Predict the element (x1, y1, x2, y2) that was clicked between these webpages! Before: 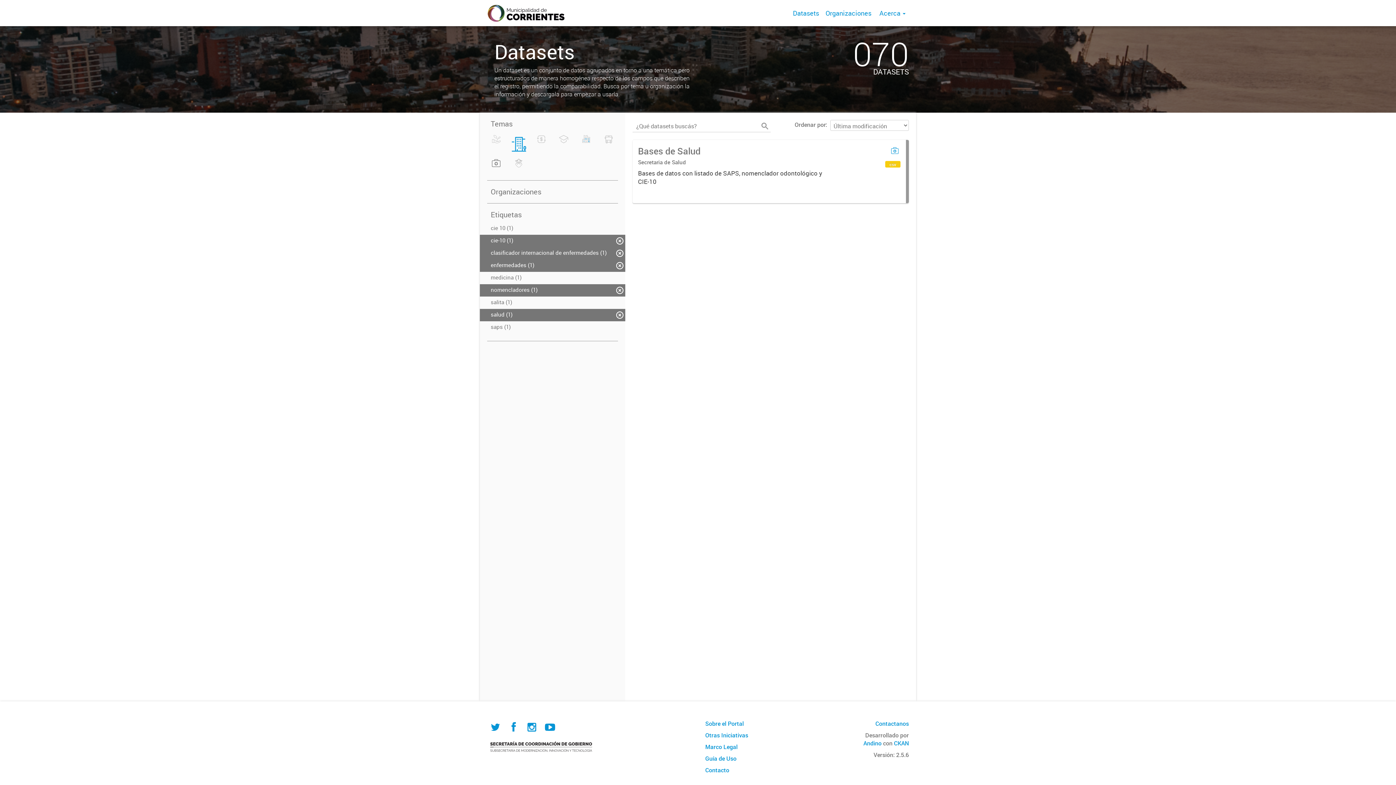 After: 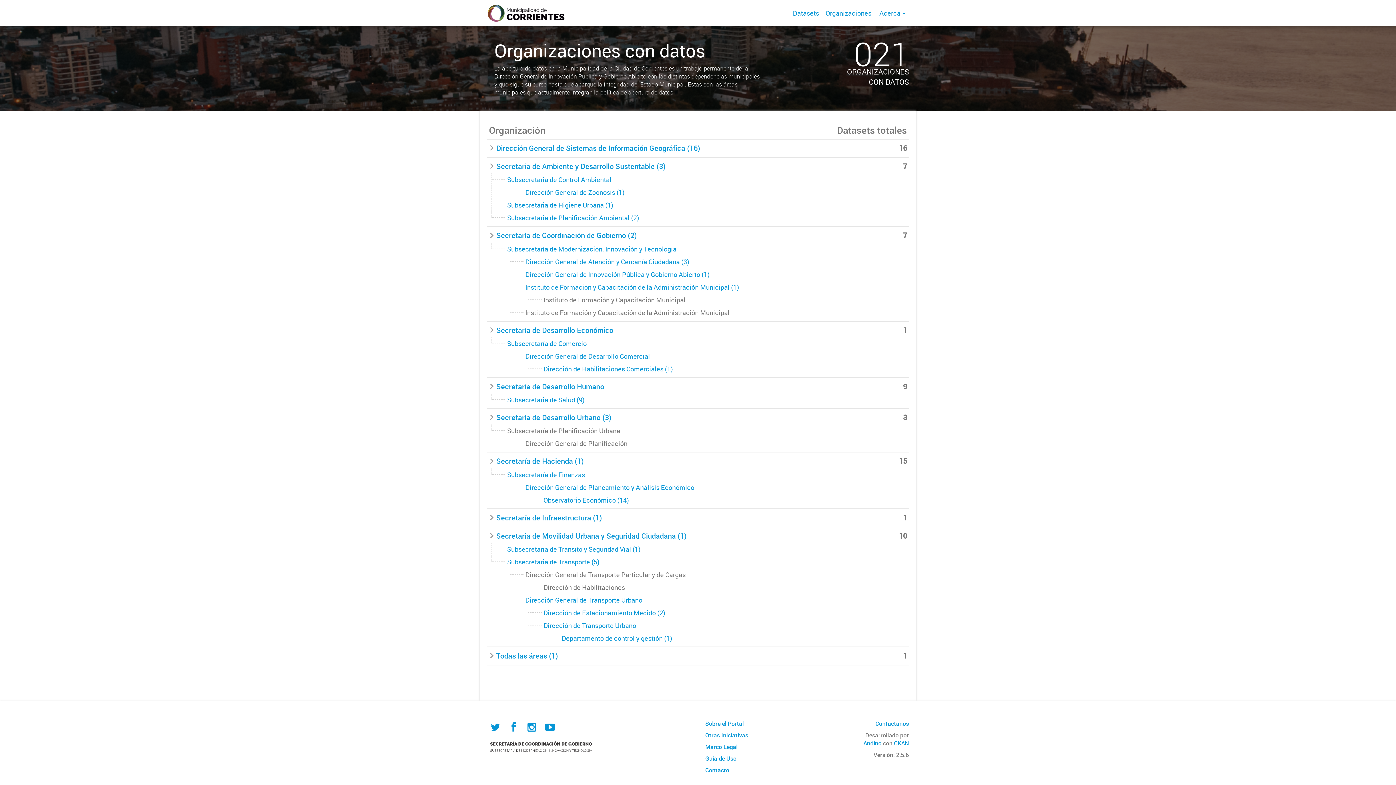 Action: label: Organizaciones bbox: (822, 0, 874, 26)